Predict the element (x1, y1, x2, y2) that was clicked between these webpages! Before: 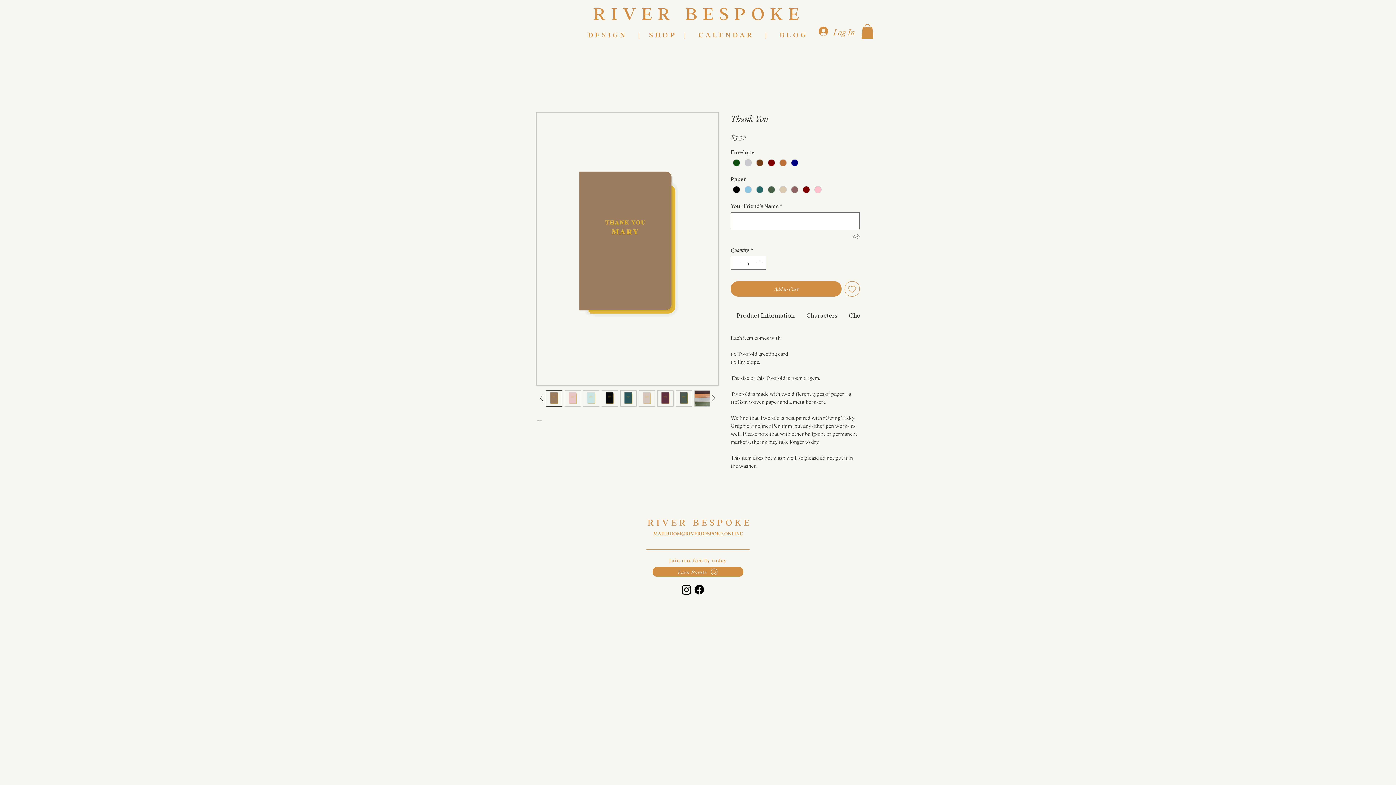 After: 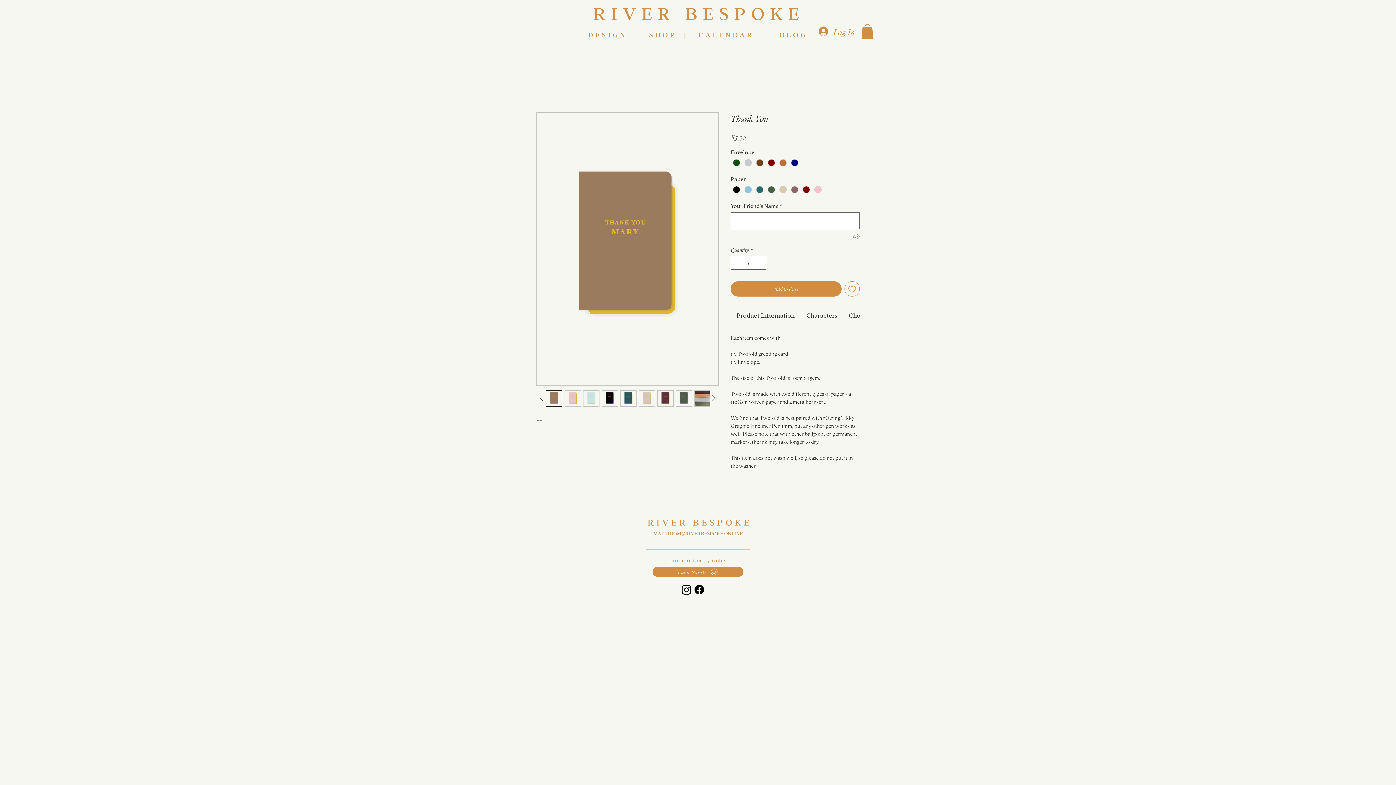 Action: bbox: (657, 390, 673, 406)